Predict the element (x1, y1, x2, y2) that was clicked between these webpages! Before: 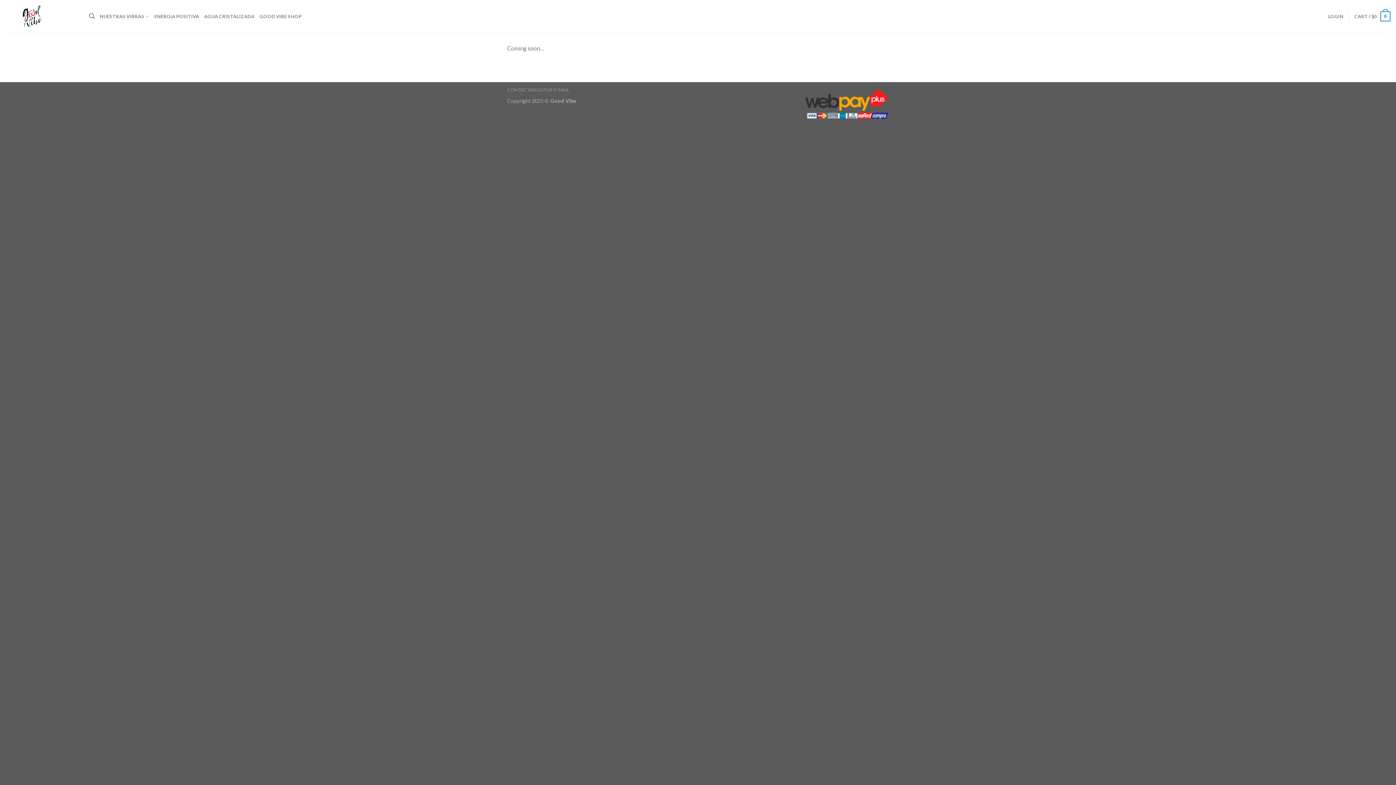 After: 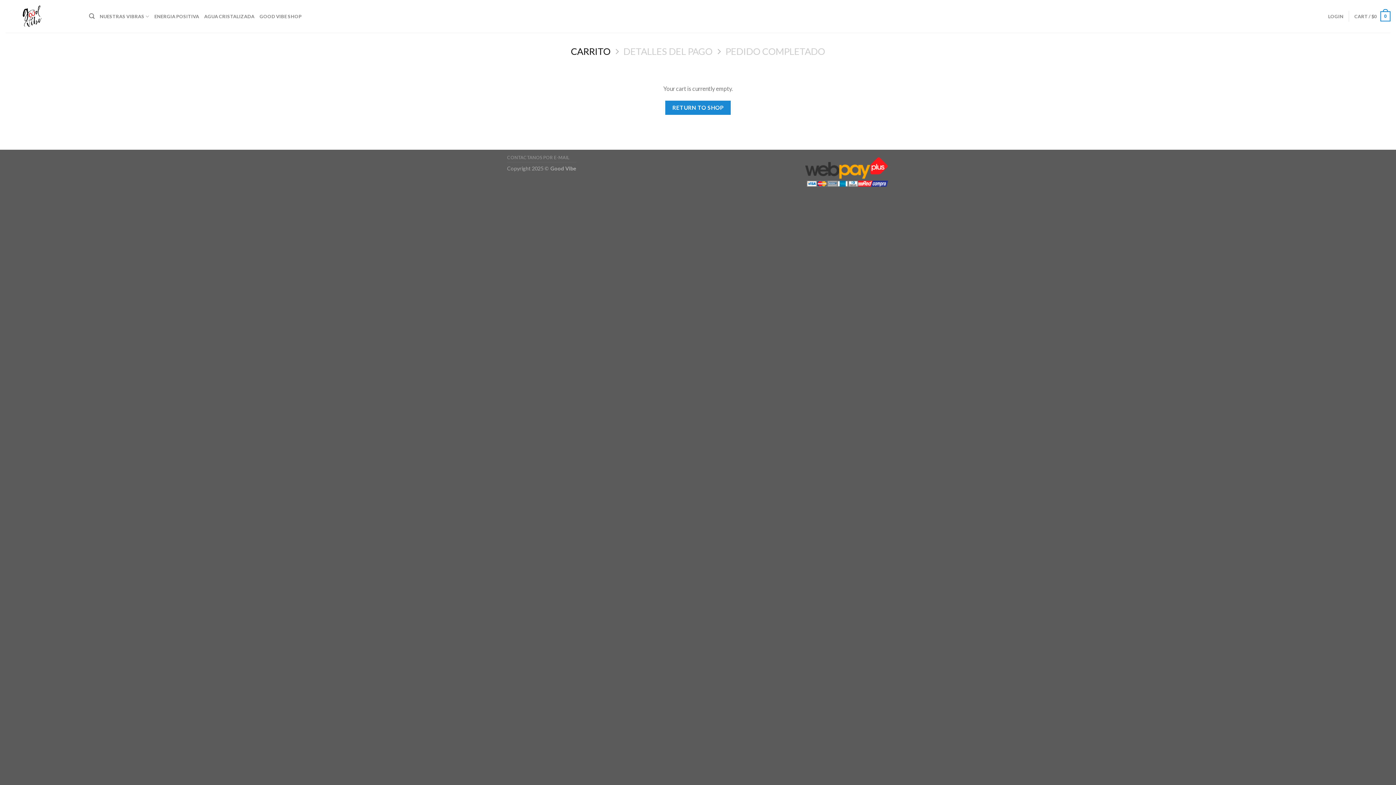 Action: bbox: (1354, 6, 1390, 26) label: CART / $0
0